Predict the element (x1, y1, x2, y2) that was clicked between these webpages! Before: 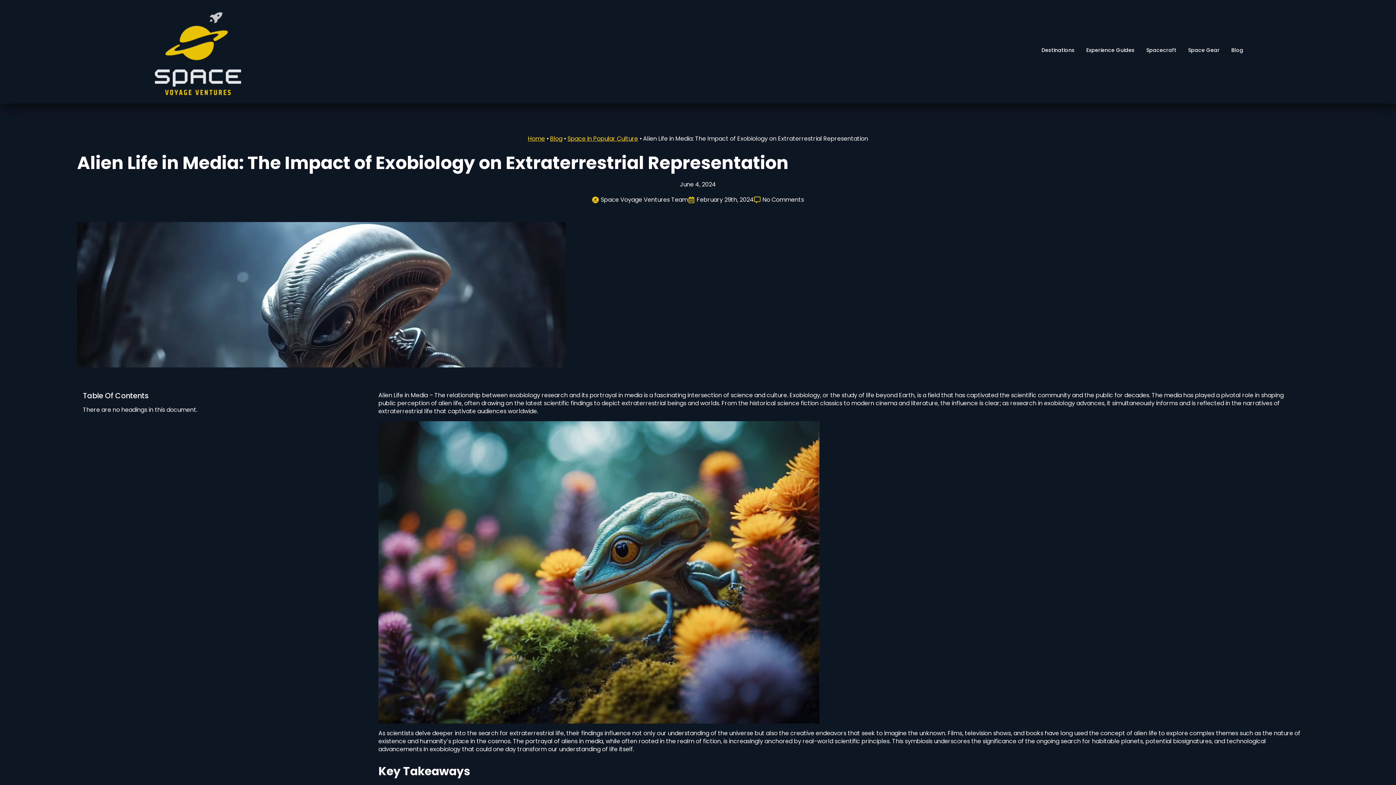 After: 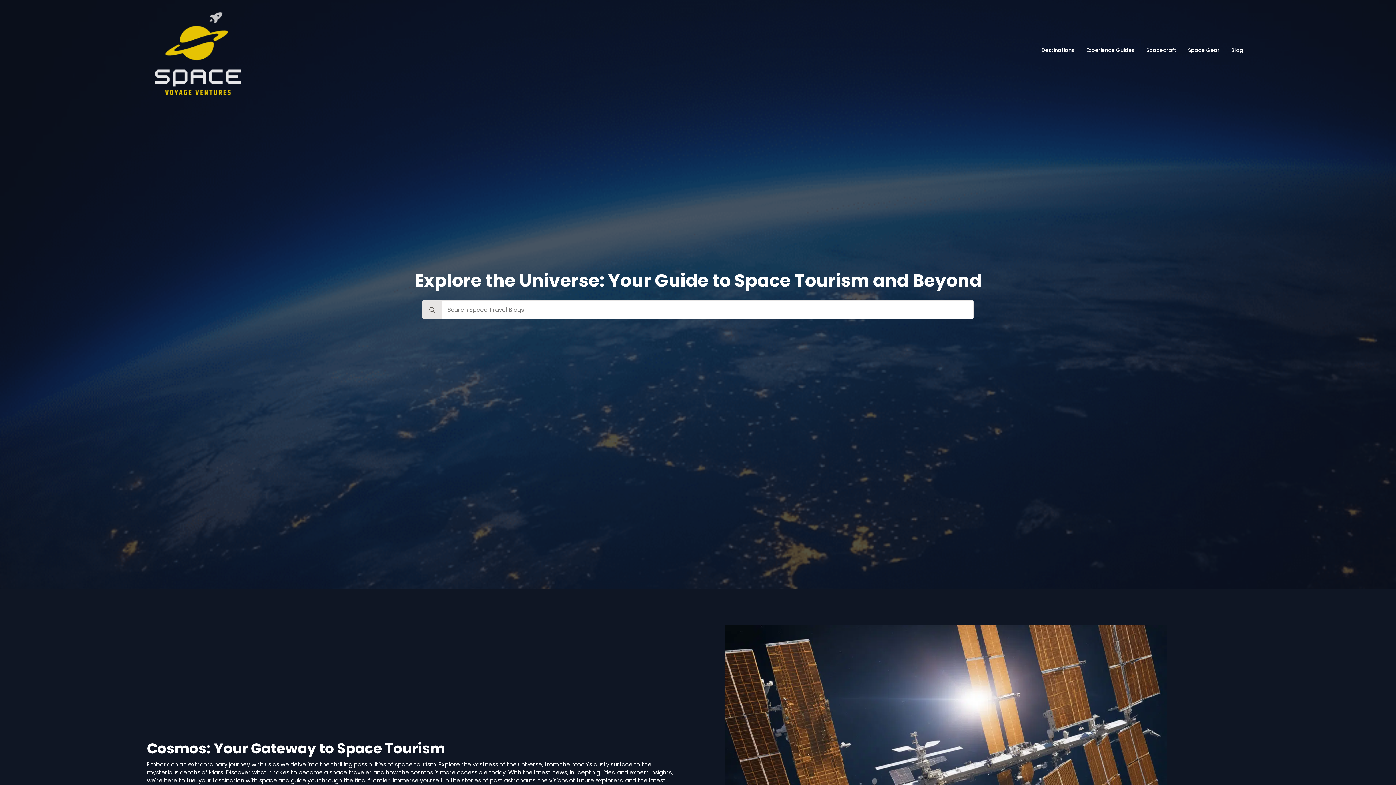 Action: bbox: (146, 7, 246, 96)